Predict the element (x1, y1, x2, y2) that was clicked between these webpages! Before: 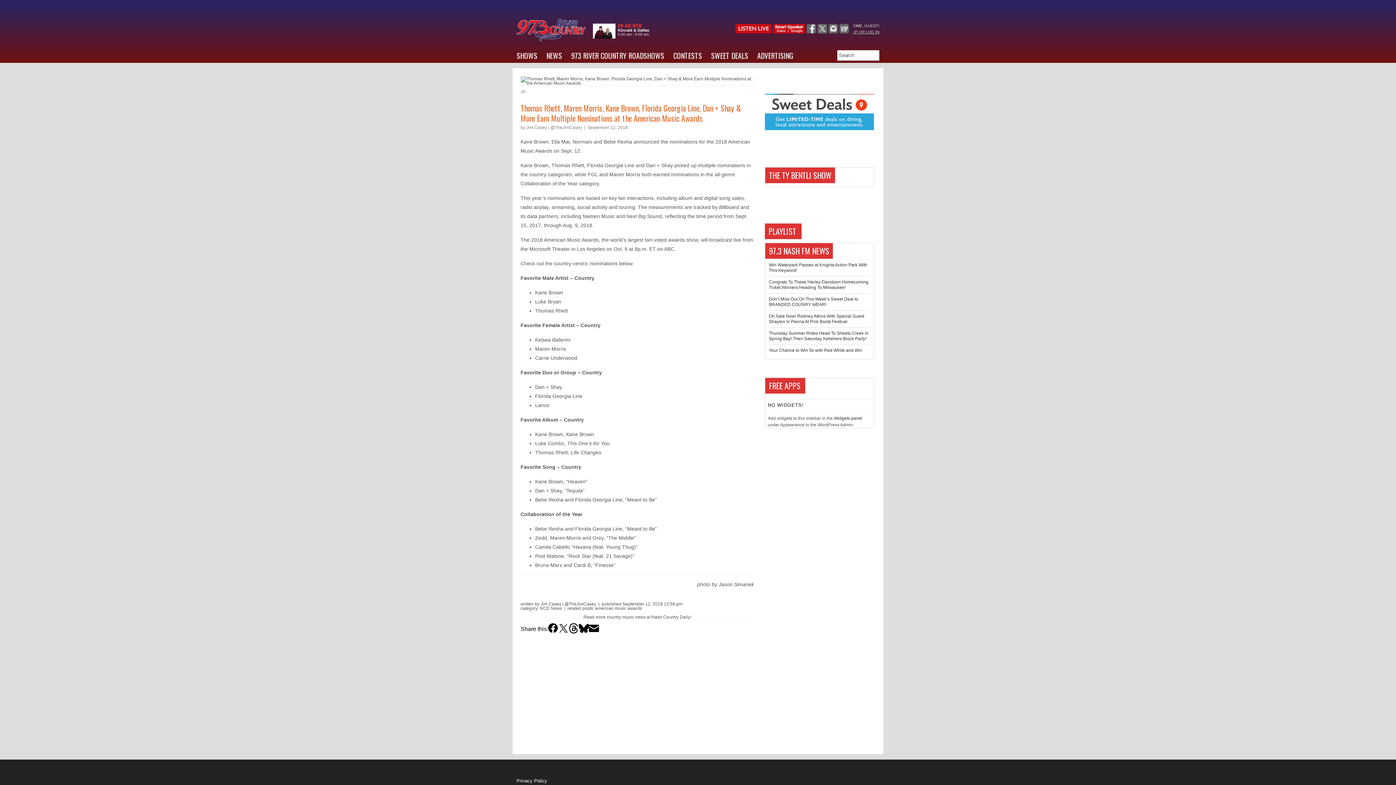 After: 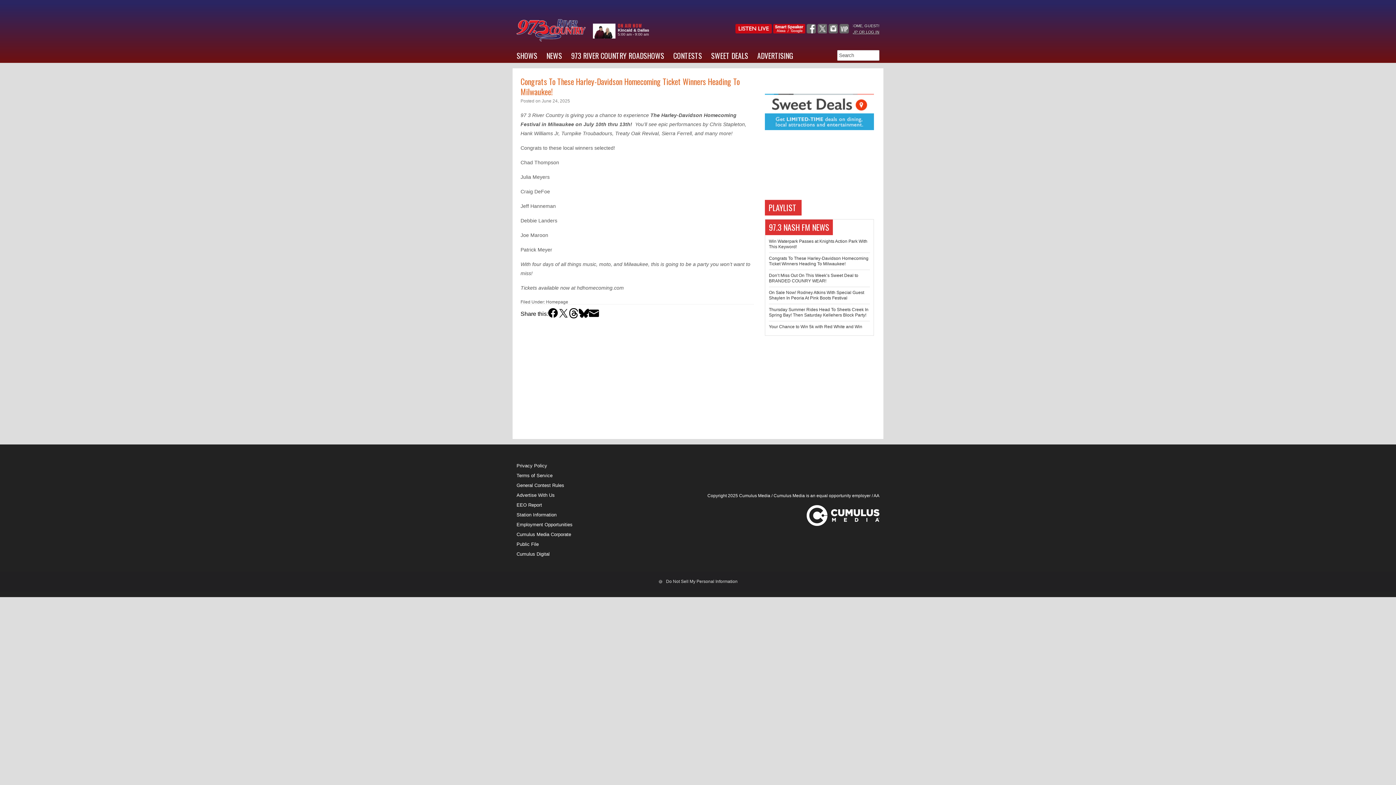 Action: label: Congrats To These Harley-Davidson Homecoming Ticket Winners Heading To Milwaukee! bbox: (769, 279, 868, 290)